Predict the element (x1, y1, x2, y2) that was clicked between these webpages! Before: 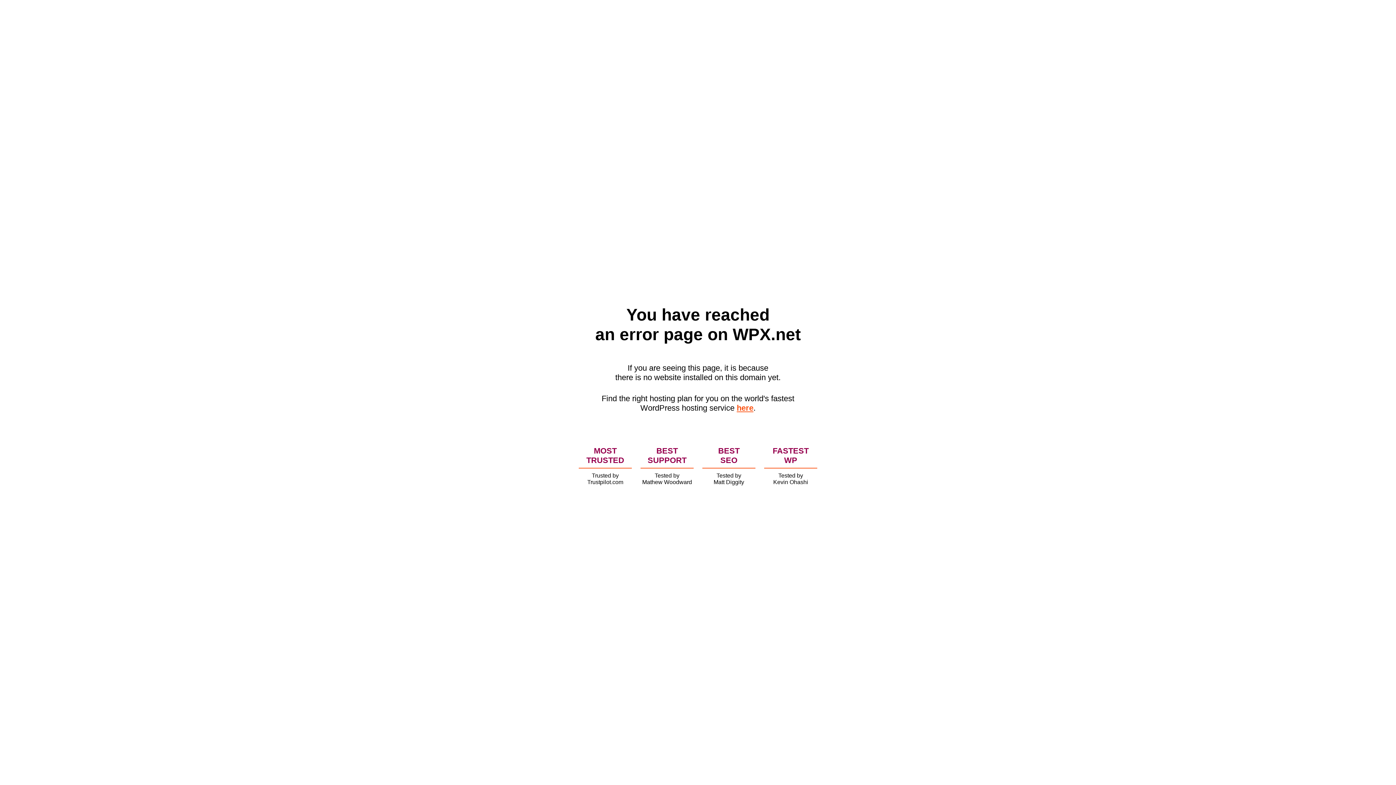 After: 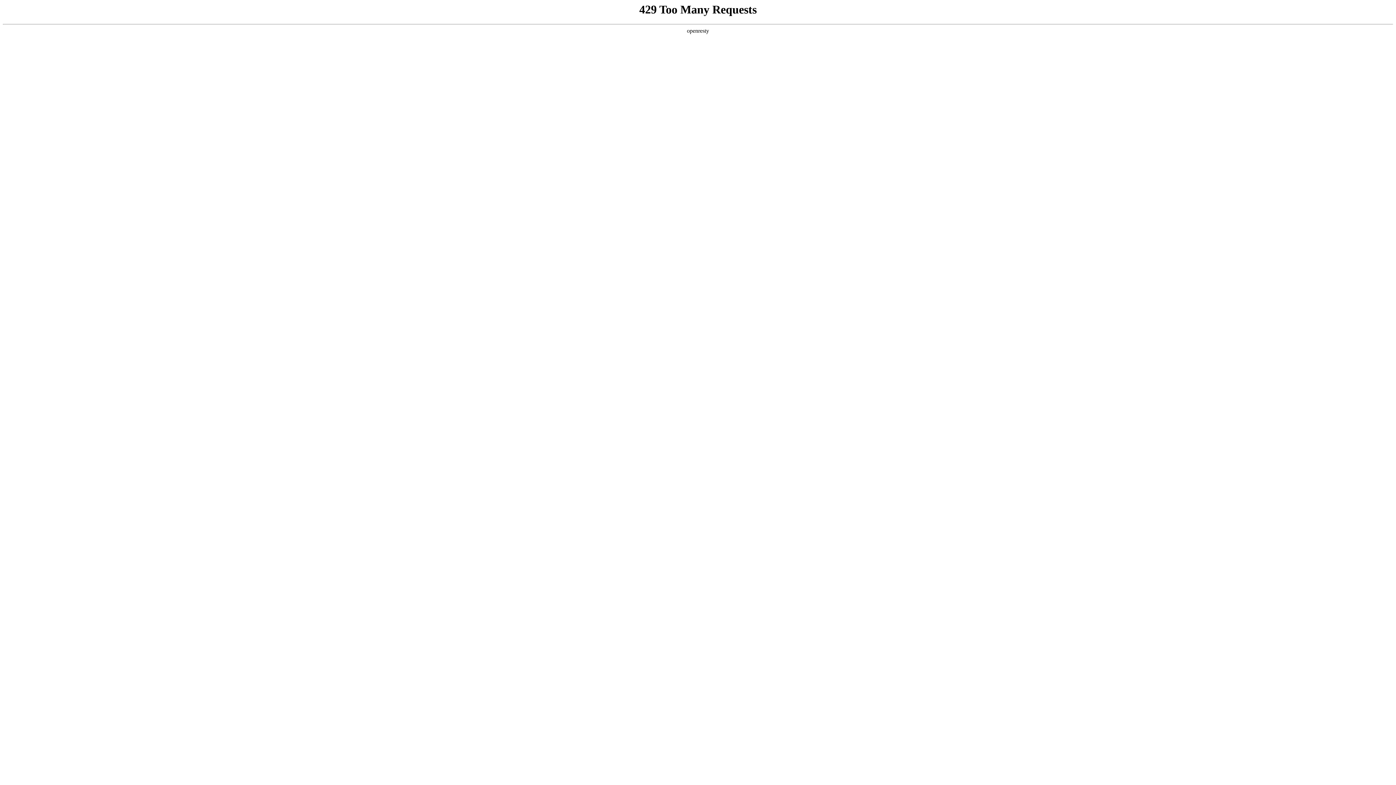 Action: label: here bbox: (736, 403, 753, 412)